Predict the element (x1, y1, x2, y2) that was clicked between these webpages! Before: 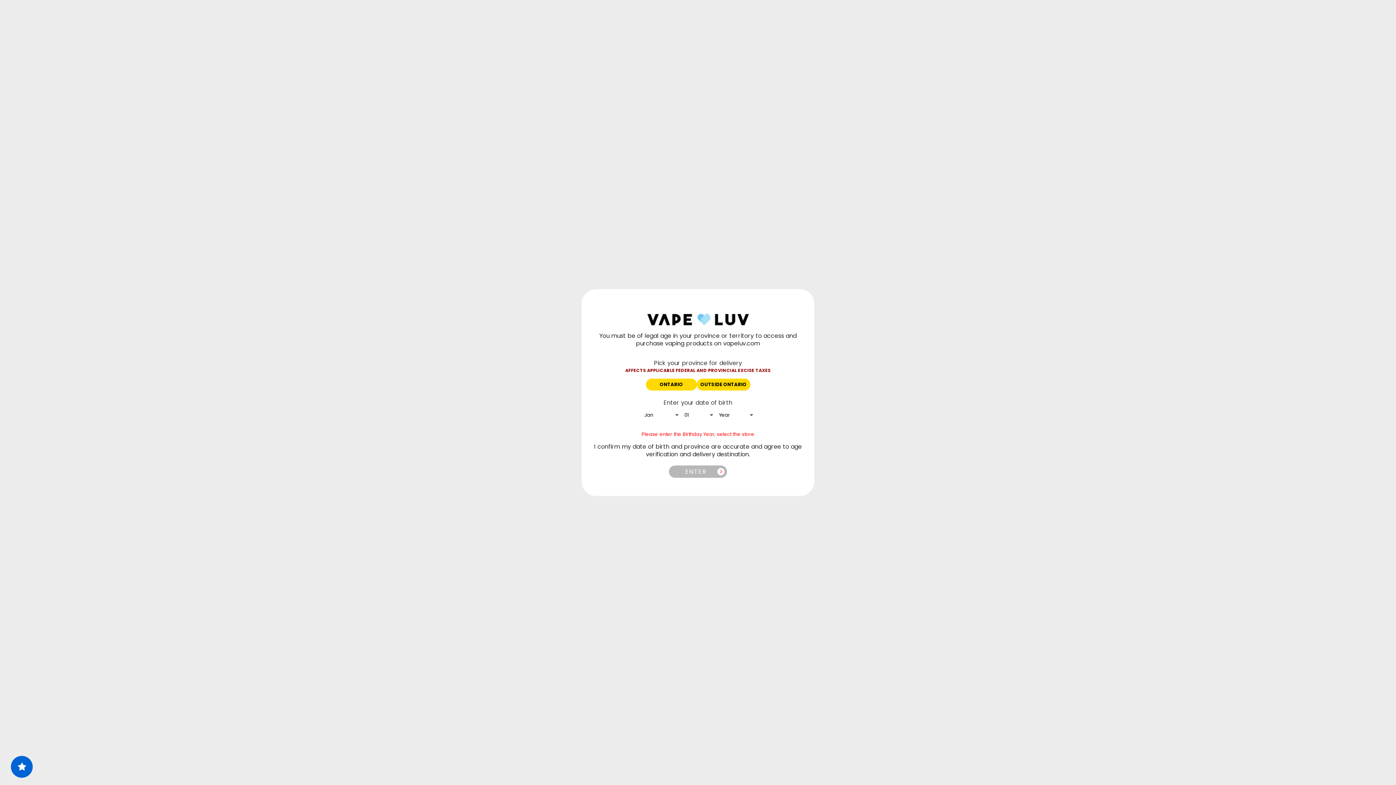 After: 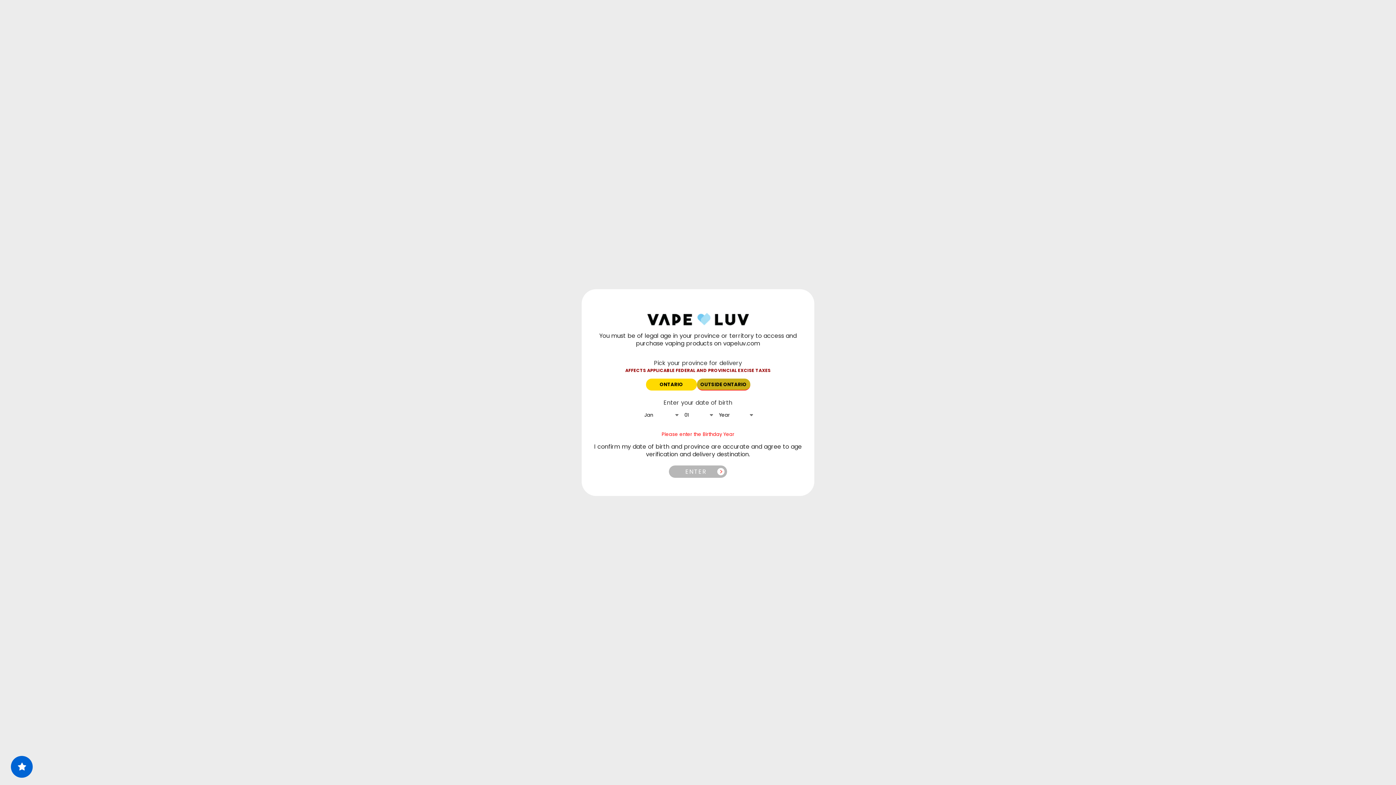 Action: bbox: (696, 378, 750, 390) label: OUTSIDE ONTARIO